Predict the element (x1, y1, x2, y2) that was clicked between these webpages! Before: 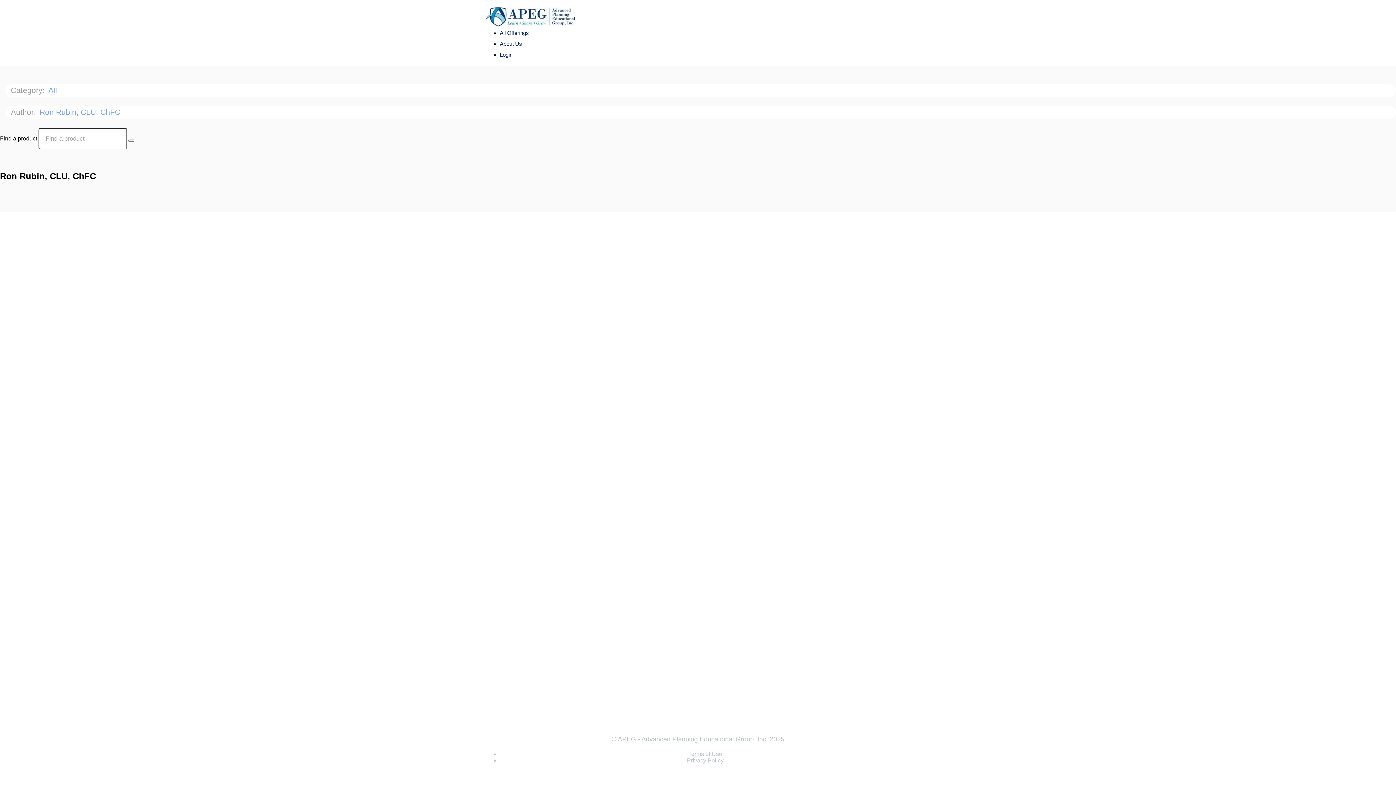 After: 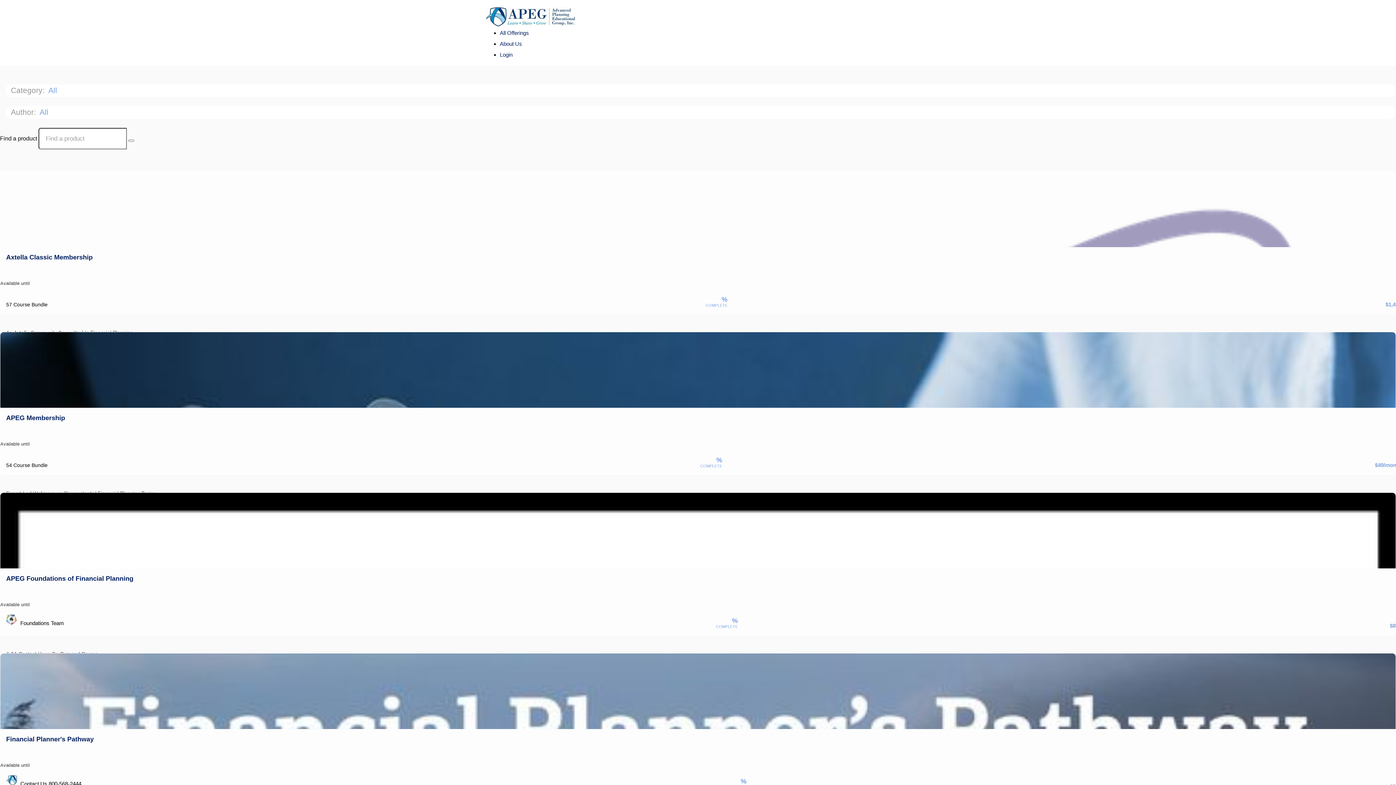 Action: label: Search Courses bbox: (128, 139, 134, 141)